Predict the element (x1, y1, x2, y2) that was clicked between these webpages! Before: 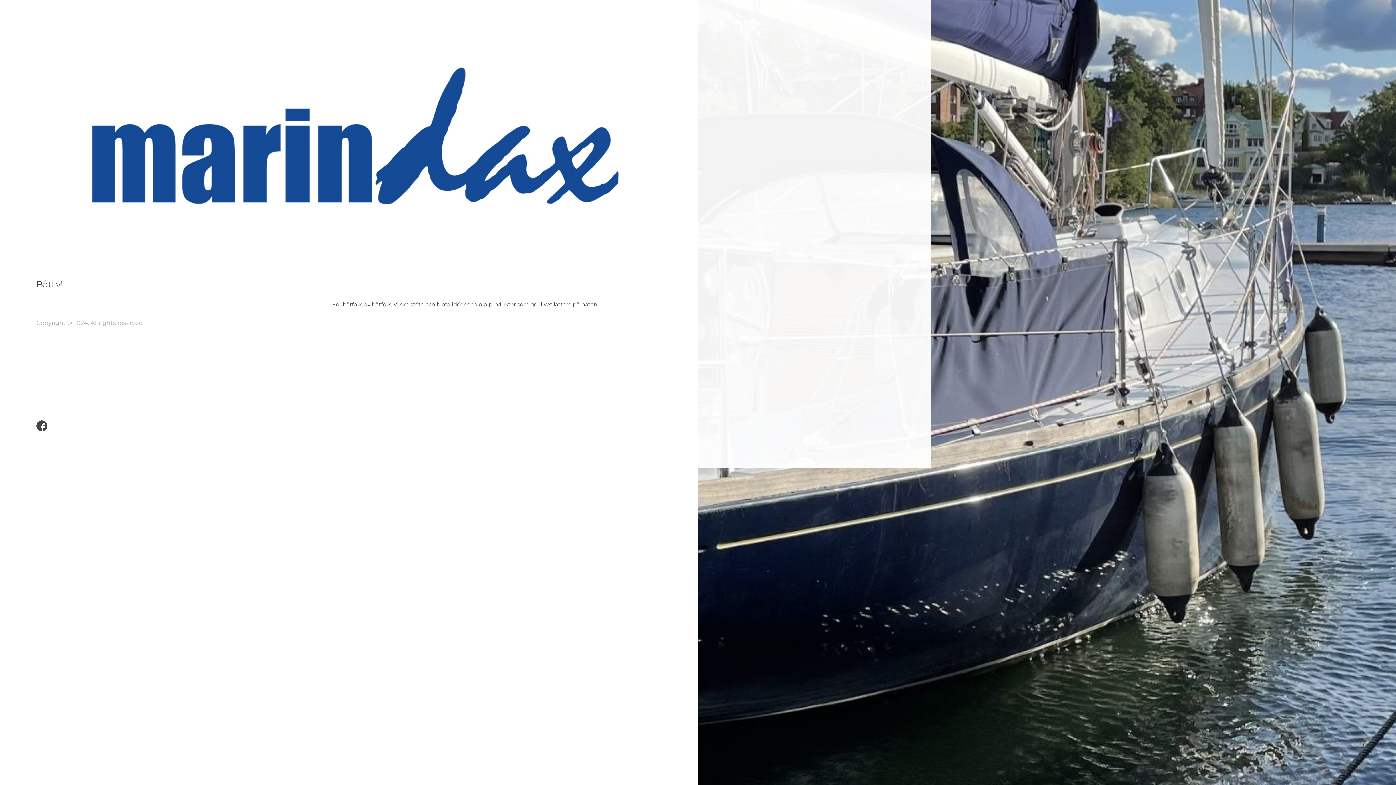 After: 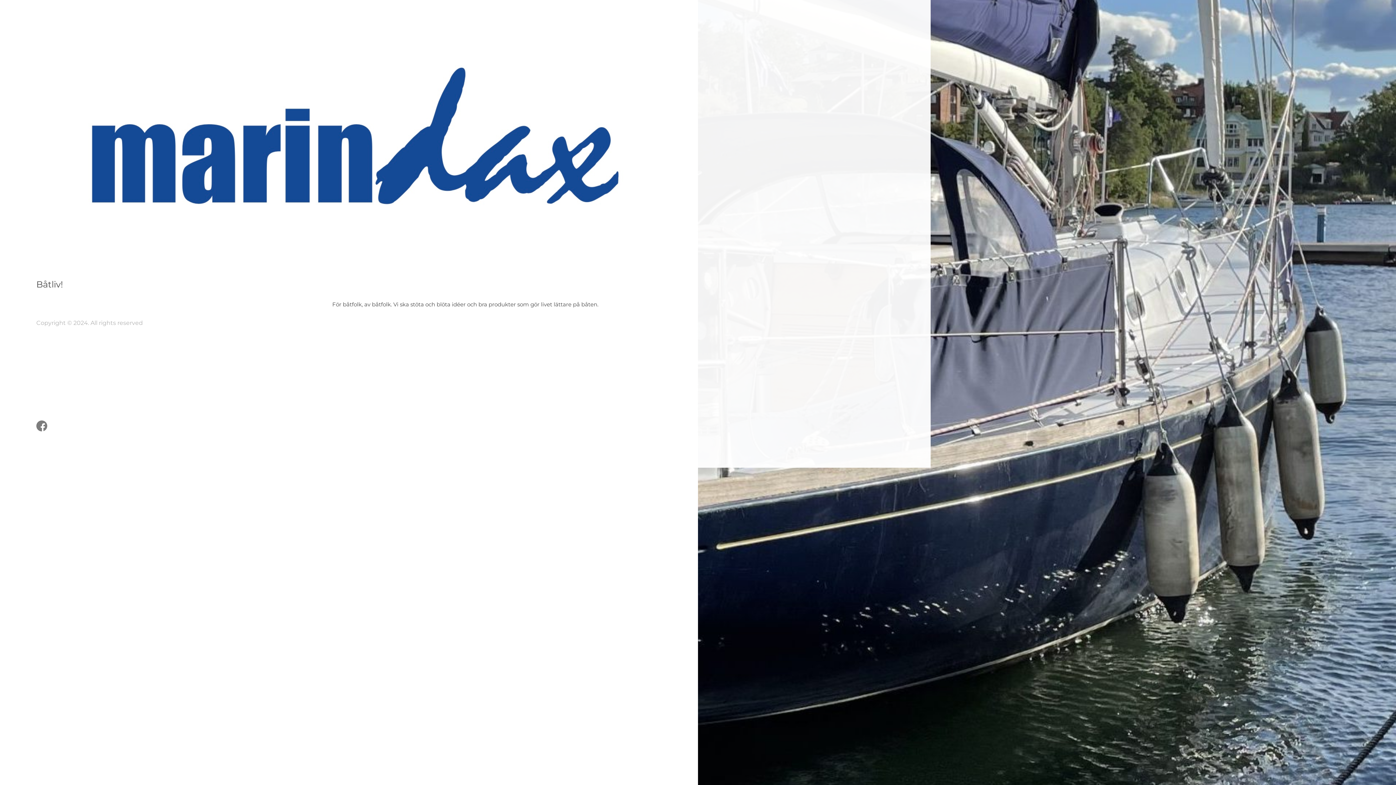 Action: bbox: (36, 420, 47, 431)